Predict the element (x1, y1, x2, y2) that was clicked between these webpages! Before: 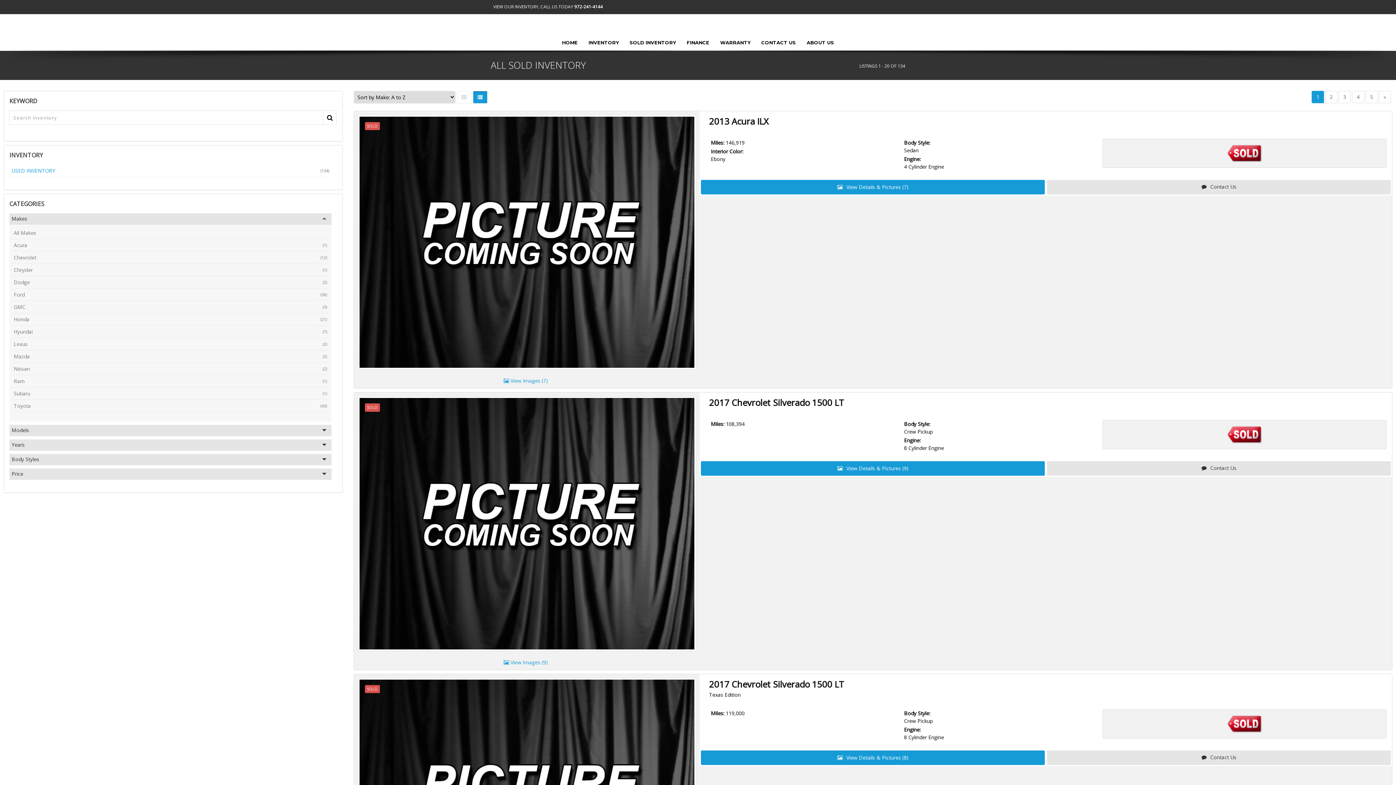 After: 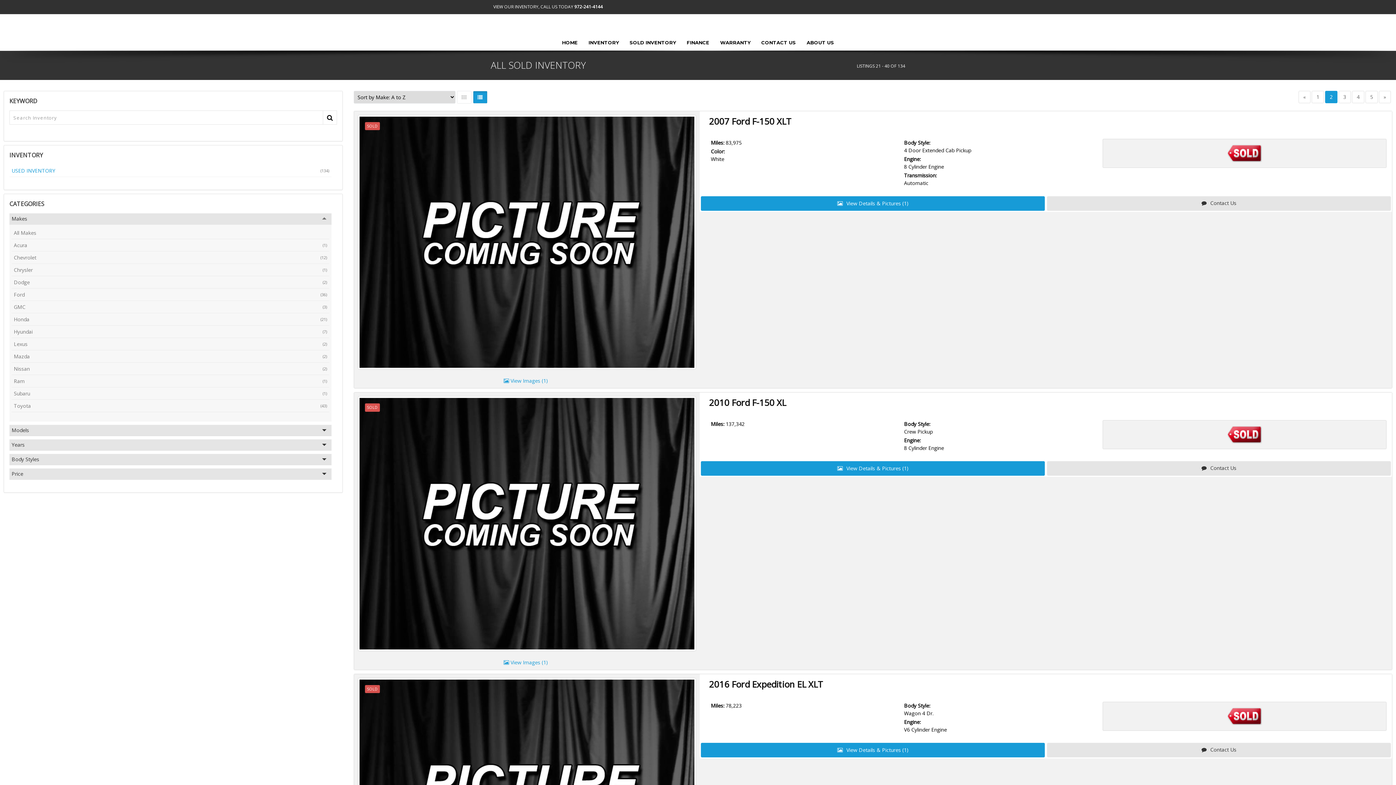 Action: bbox: (1325, 90, 1337, 103) label: 2